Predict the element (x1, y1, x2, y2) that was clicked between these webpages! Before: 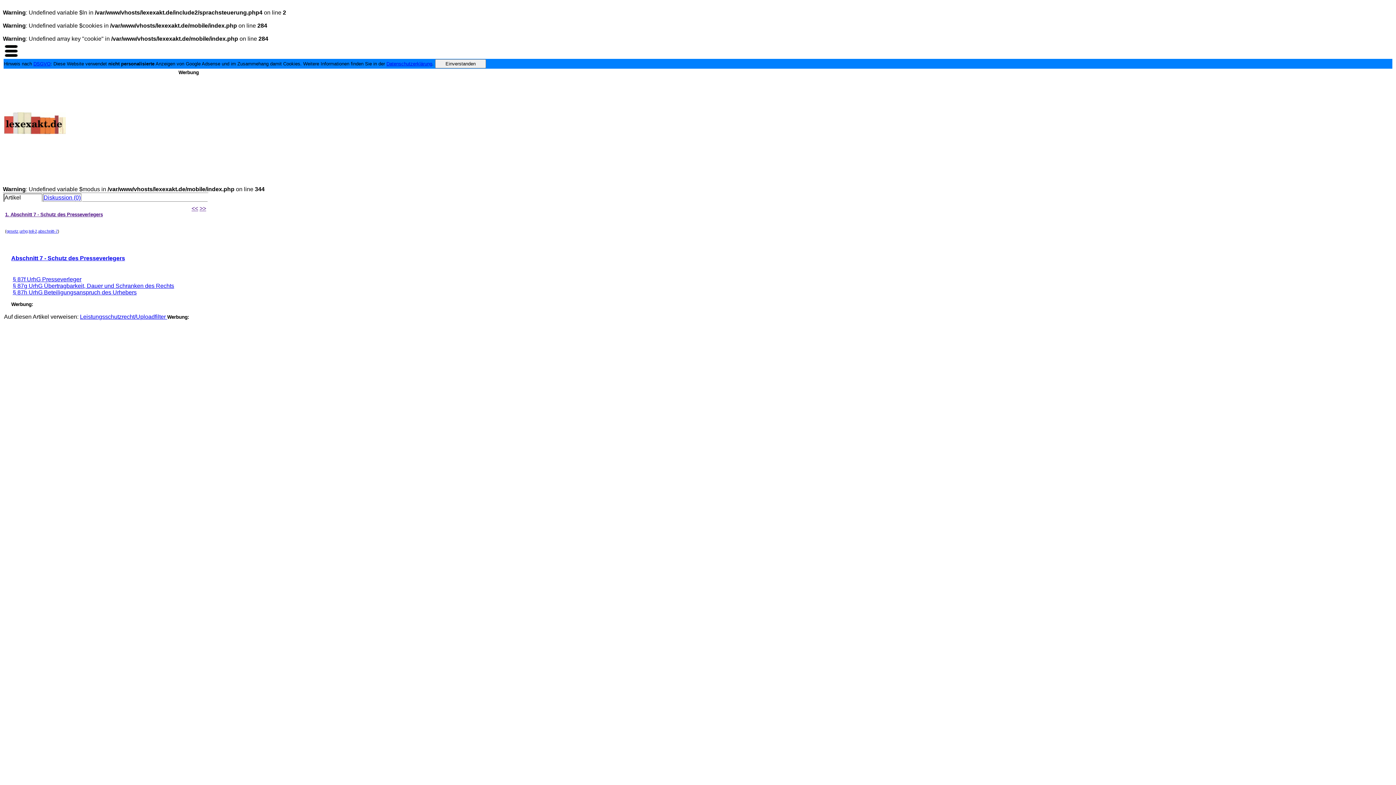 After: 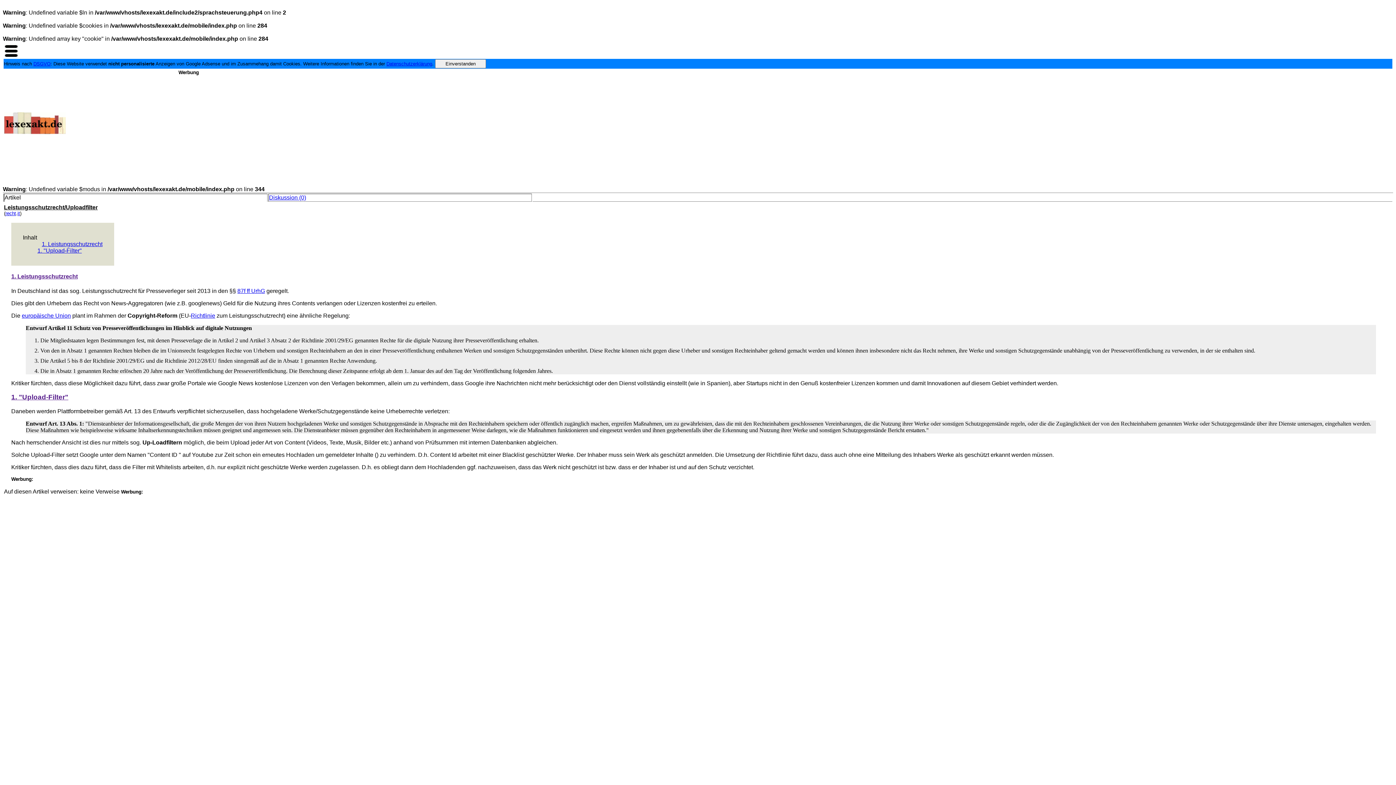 Action: label: Leistungsschutzrecht/Uploadfilter  bbox: (80, 313, 167, 320)